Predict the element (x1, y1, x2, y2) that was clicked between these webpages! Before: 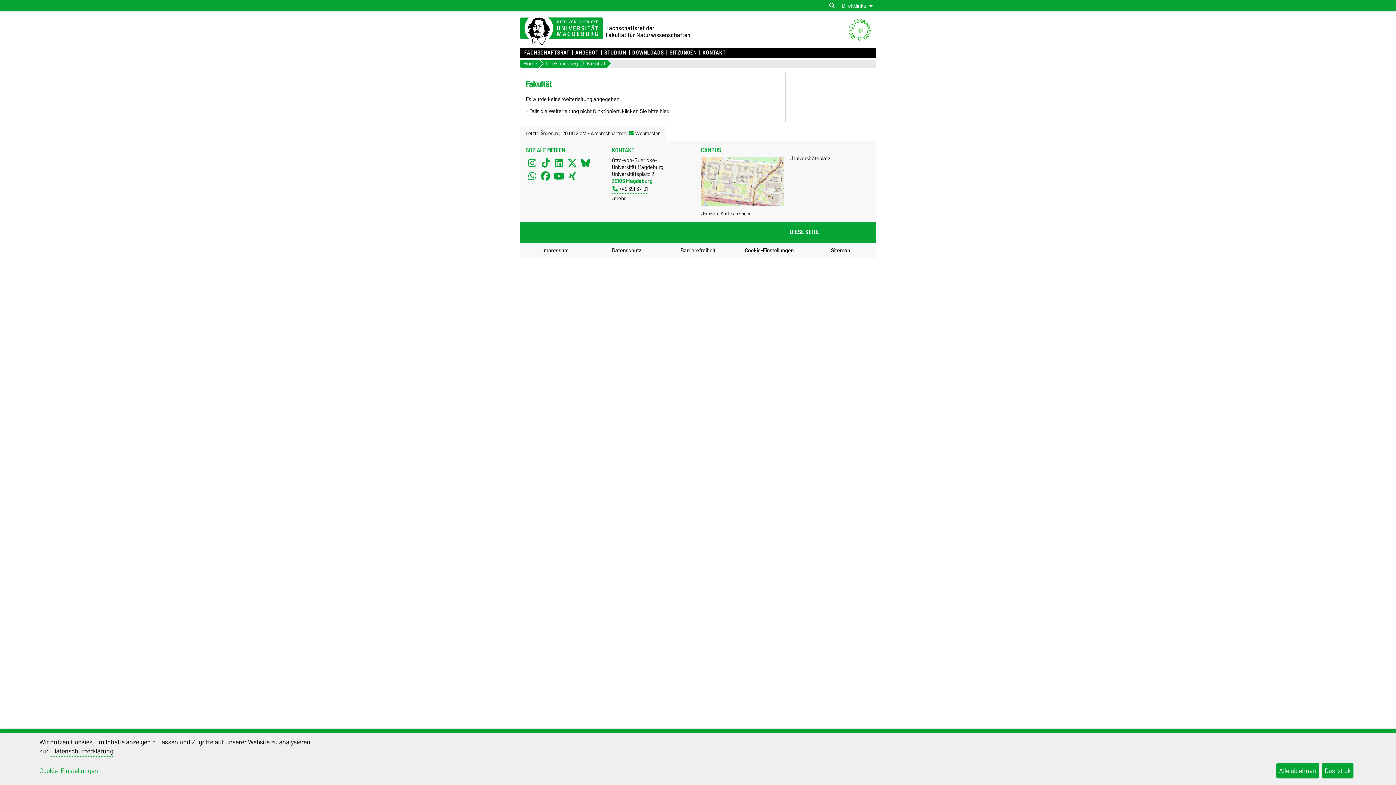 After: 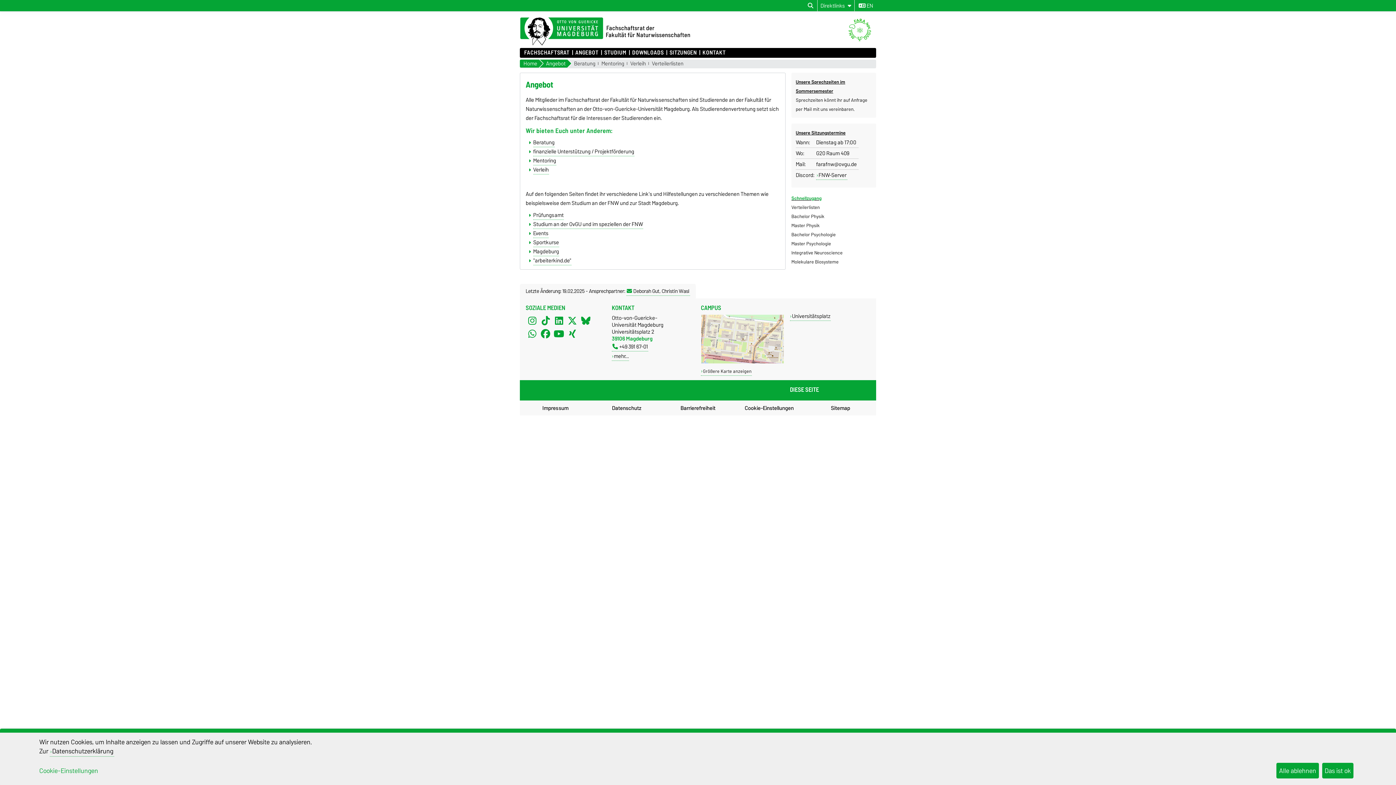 Action: bbox: (572, 48, 598, 57) label: ANGEBOT